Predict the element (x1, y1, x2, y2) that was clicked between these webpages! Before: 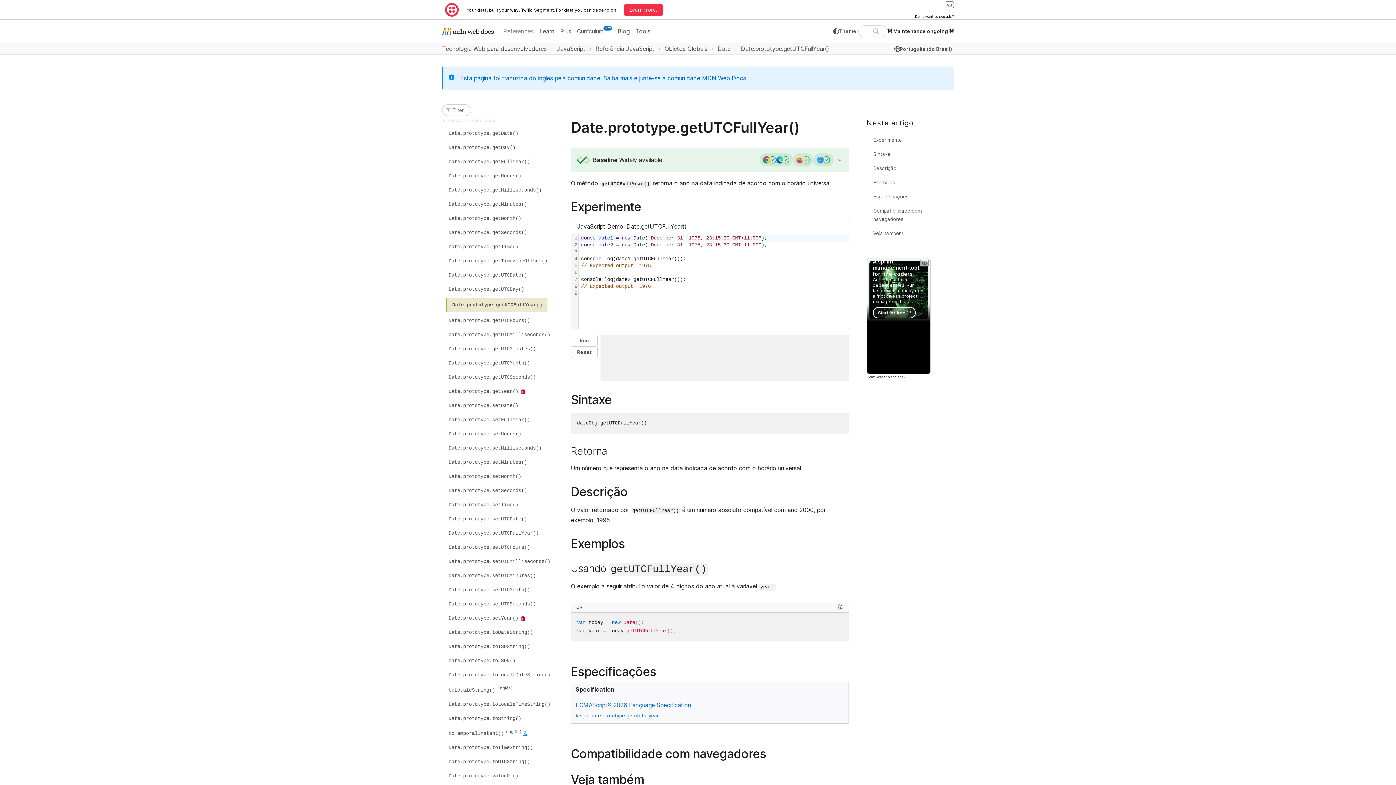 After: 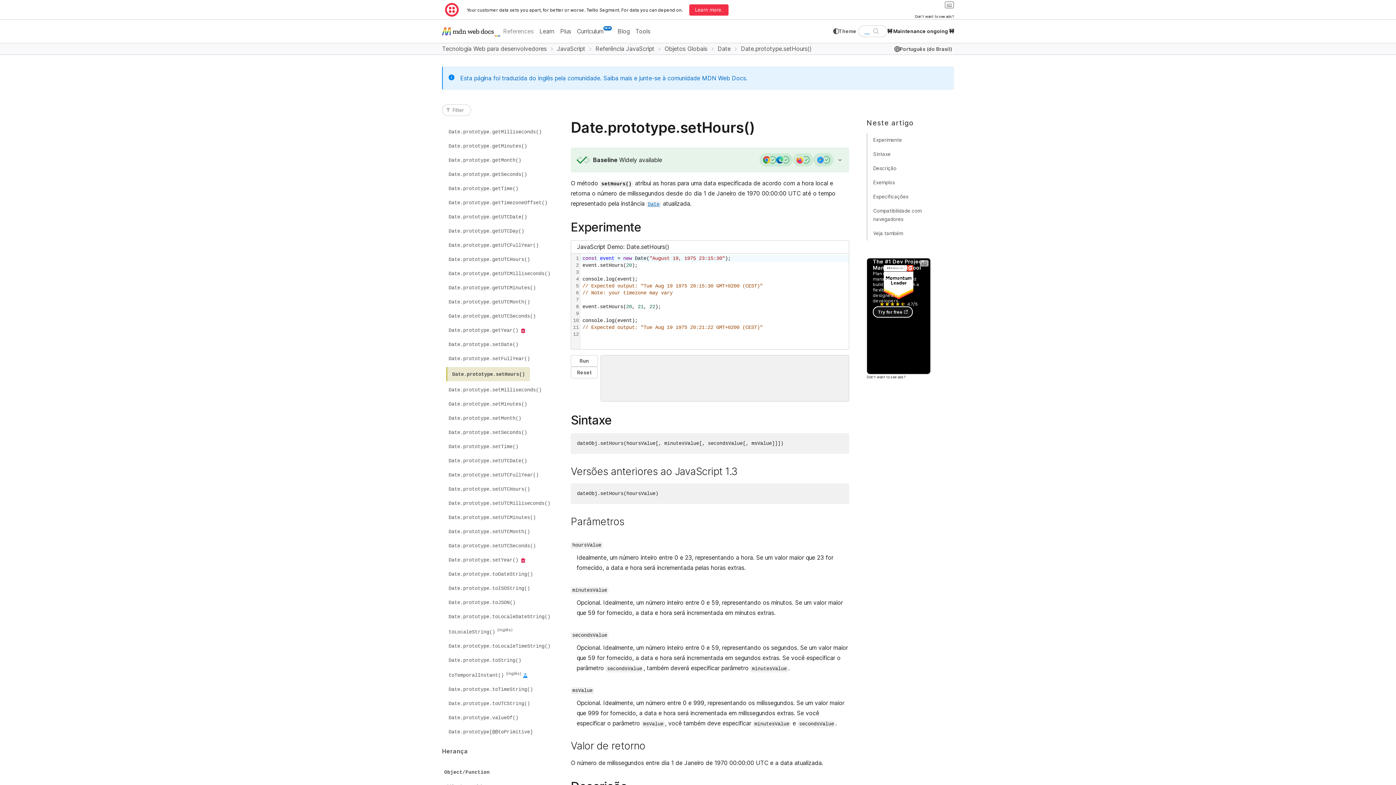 Action: label: Date.prototype.setHours() bbox: (446, 428, 523, 439)